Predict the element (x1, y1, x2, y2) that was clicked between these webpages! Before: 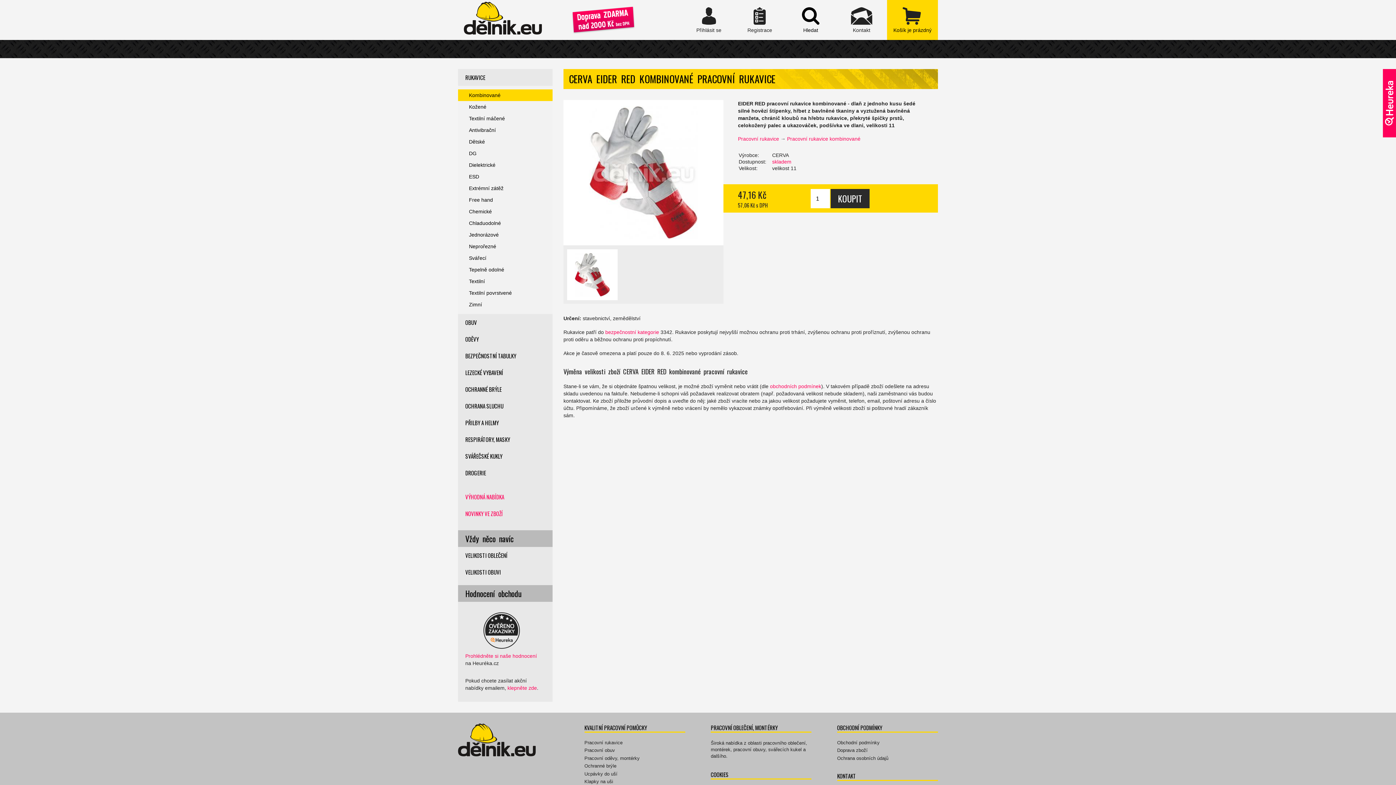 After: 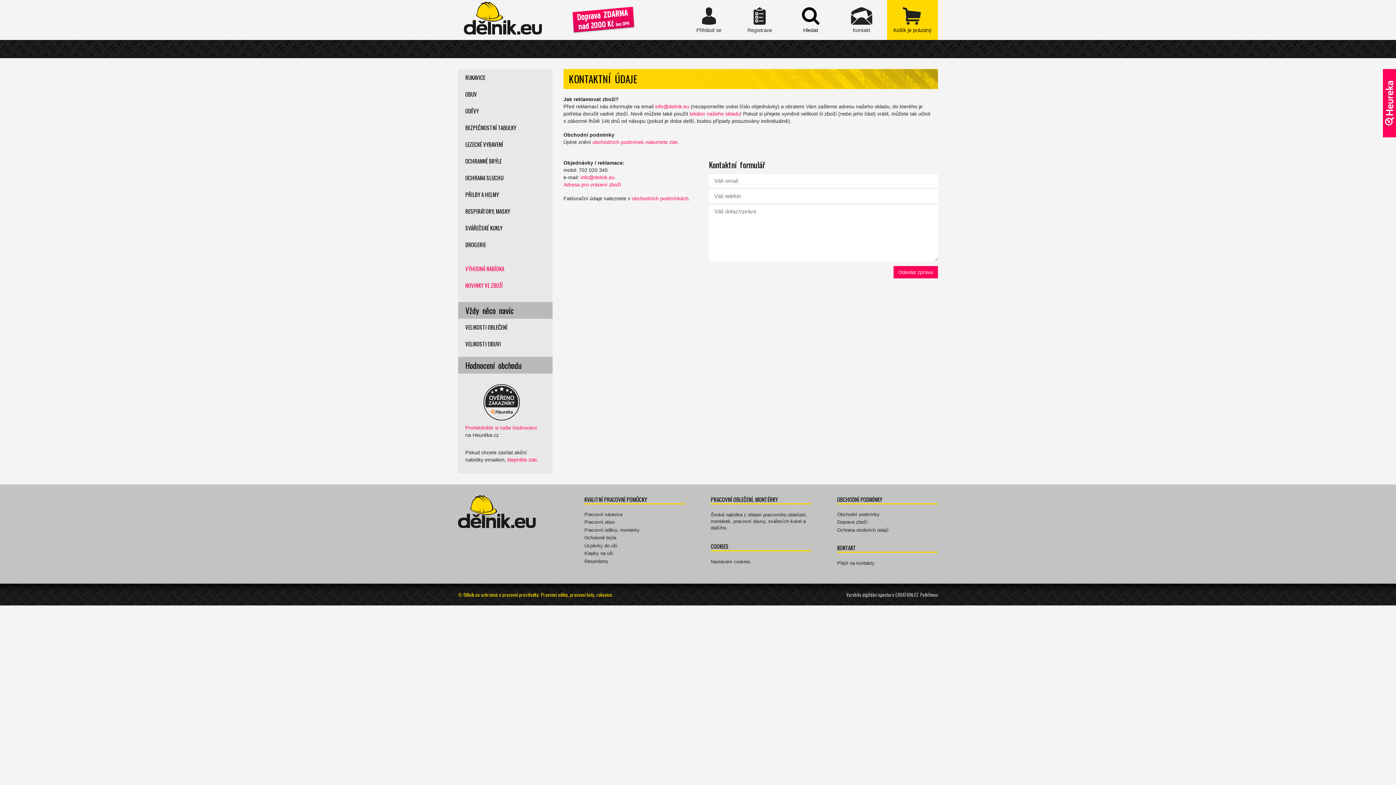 Action: label: Kontakt bbox: (836, 0, 887, 40)